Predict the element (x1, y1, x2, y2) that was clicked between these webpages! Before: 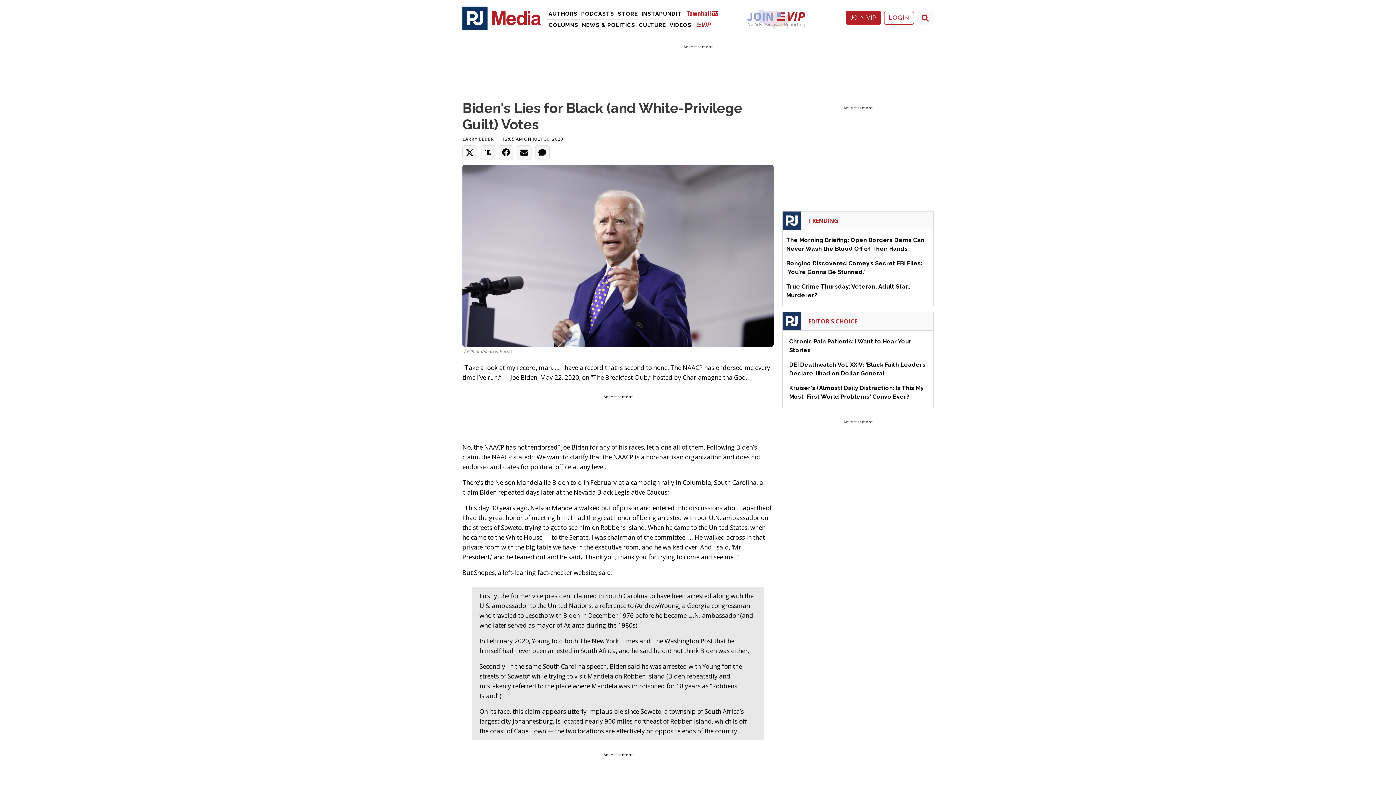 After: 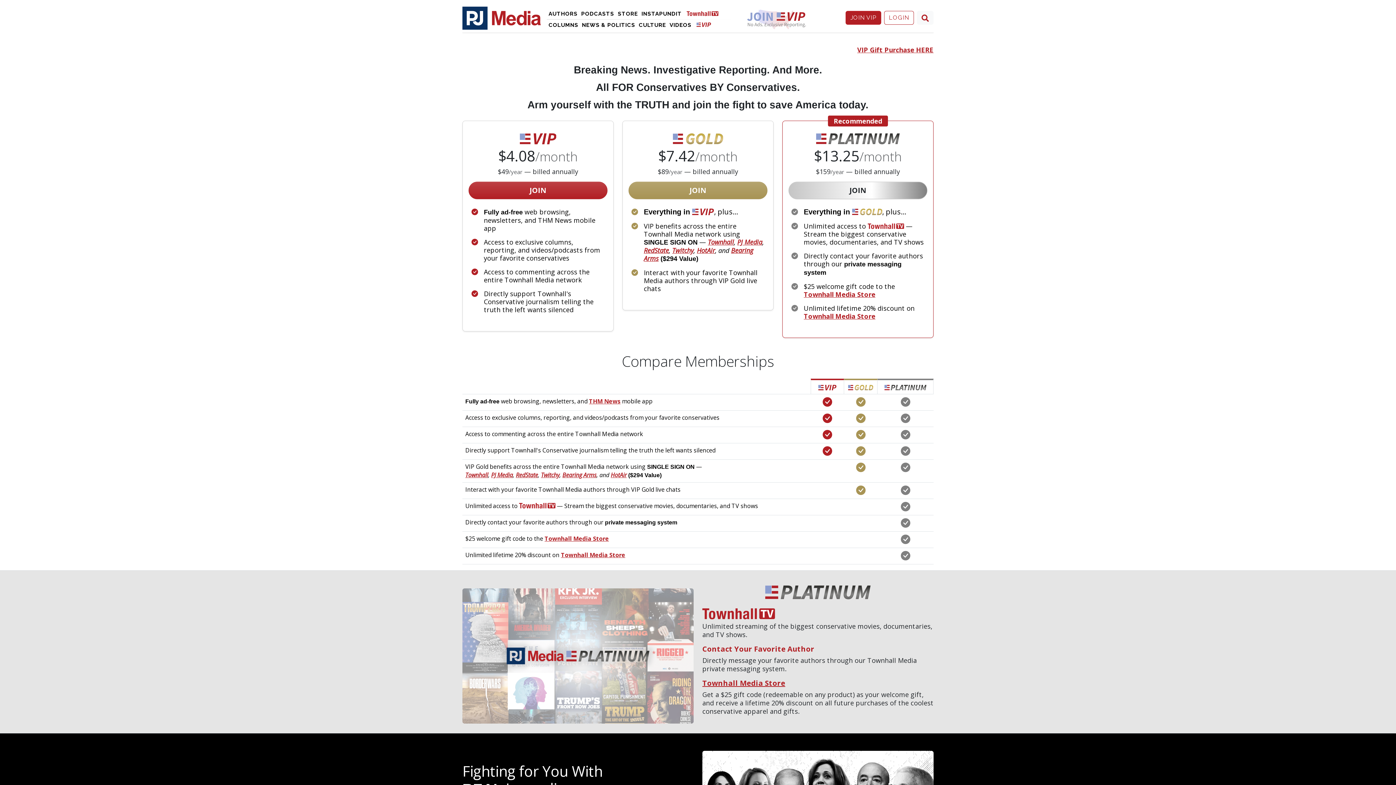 Action: bbox: (737, 3, 816, 29)